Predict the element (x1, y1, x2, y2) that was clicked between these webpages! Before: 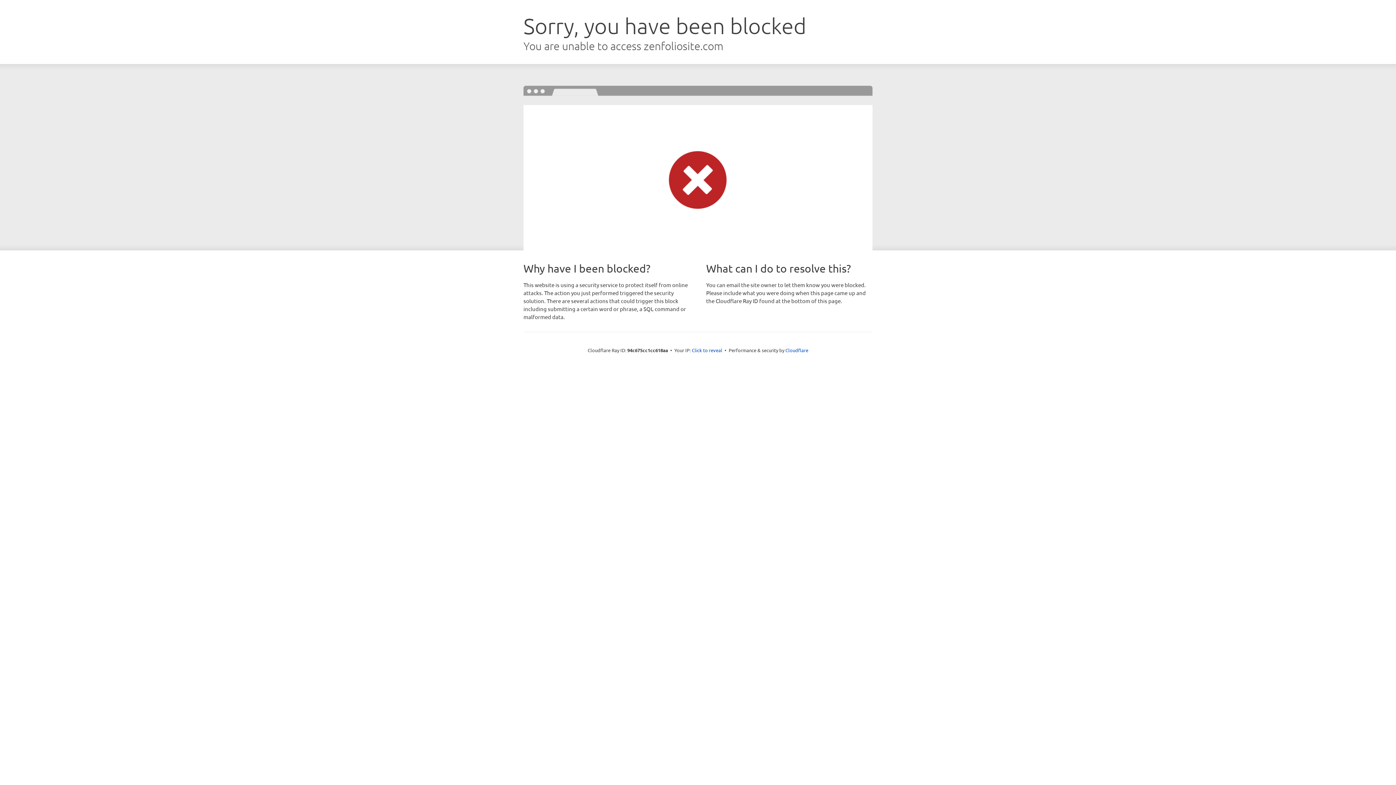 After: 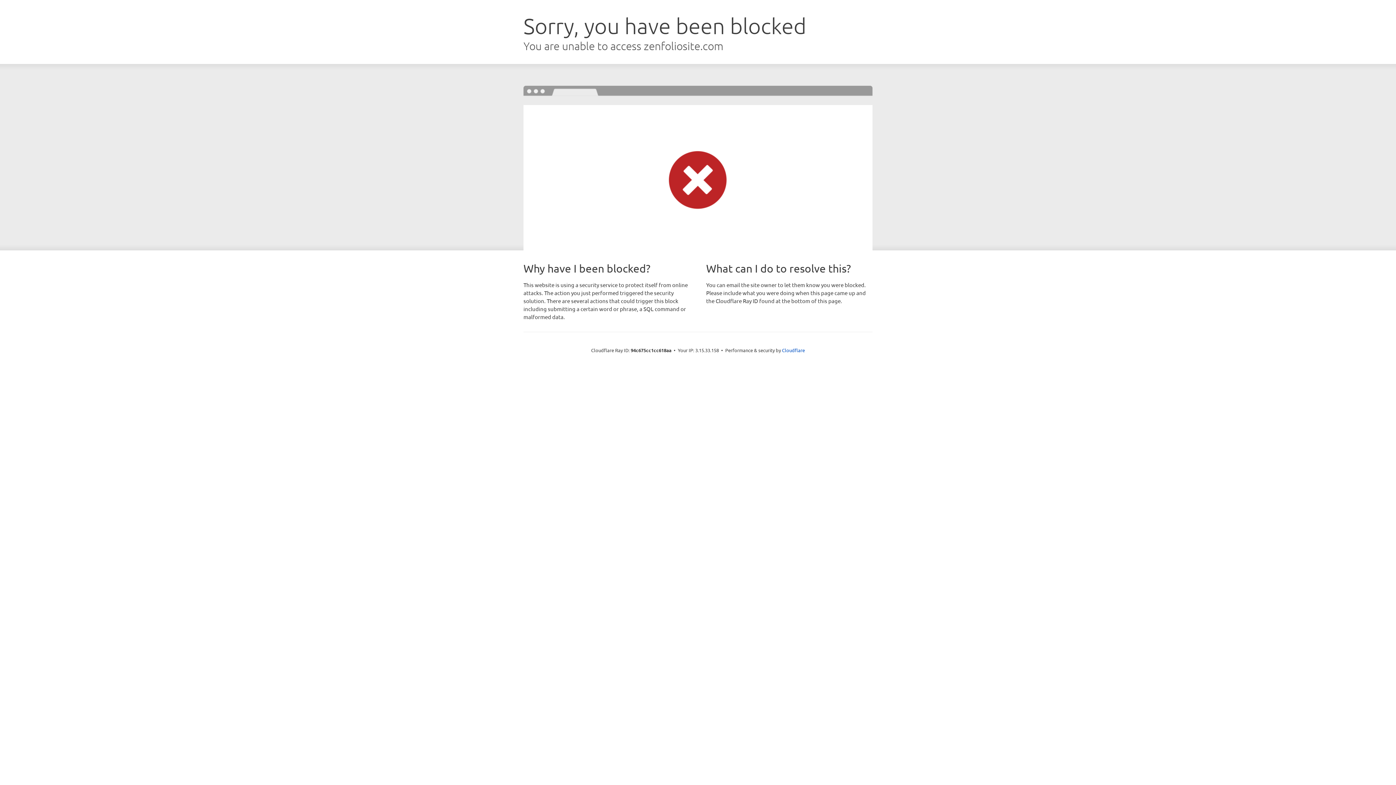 Action: label: Click to reveal bbox: (692, 346, 722, 353)